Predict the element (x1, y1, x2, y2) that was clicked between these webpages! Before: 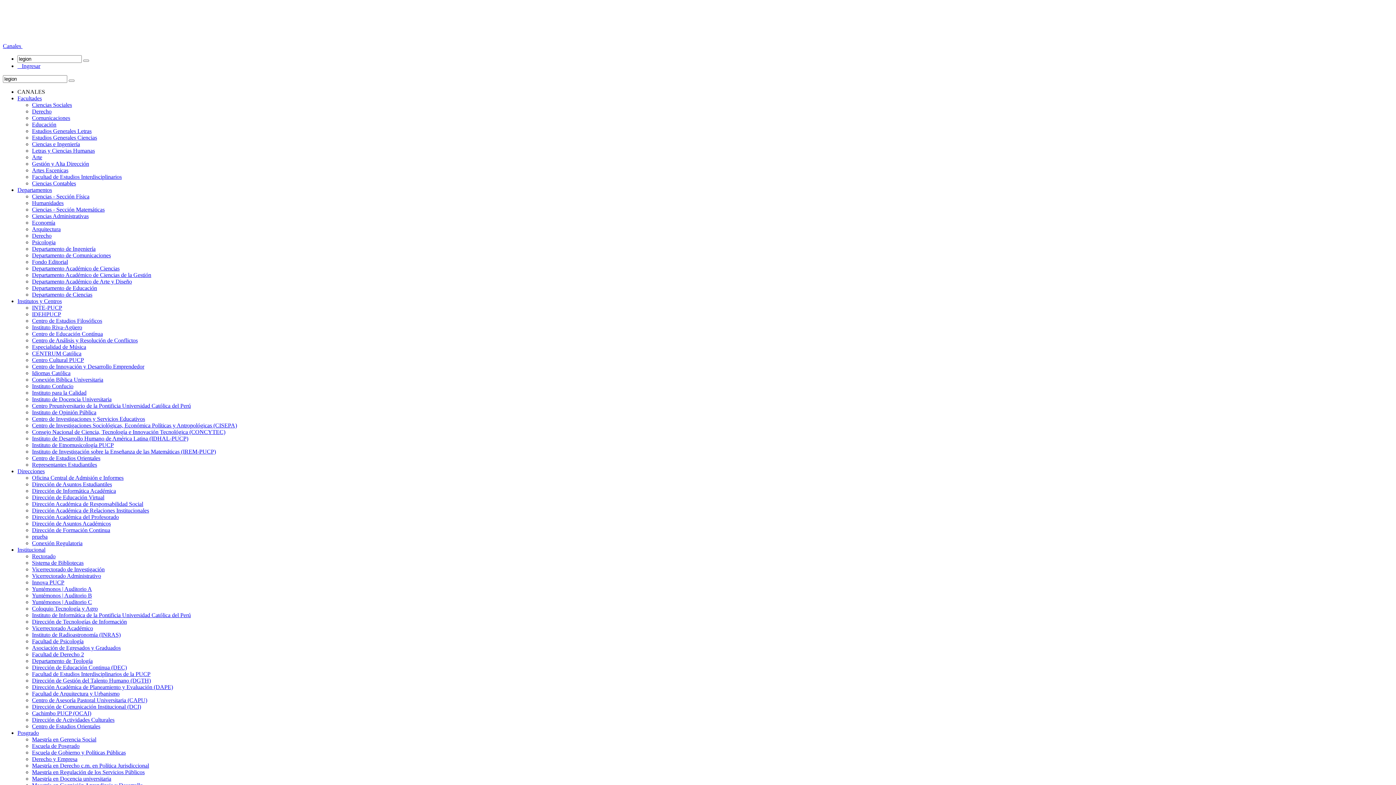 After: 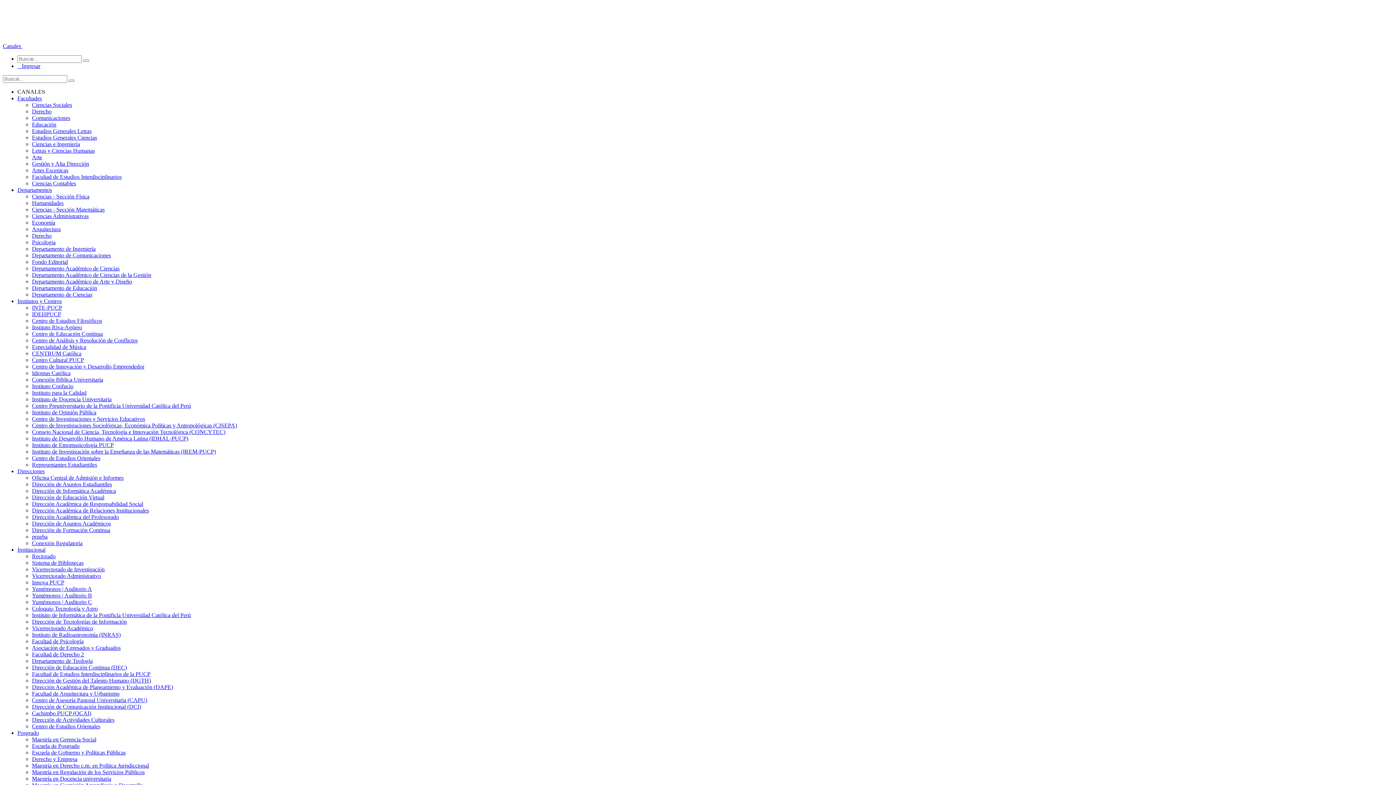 Action: label: Coloquio Tecnología y Agro bbox: (32, 605, 97, 612)